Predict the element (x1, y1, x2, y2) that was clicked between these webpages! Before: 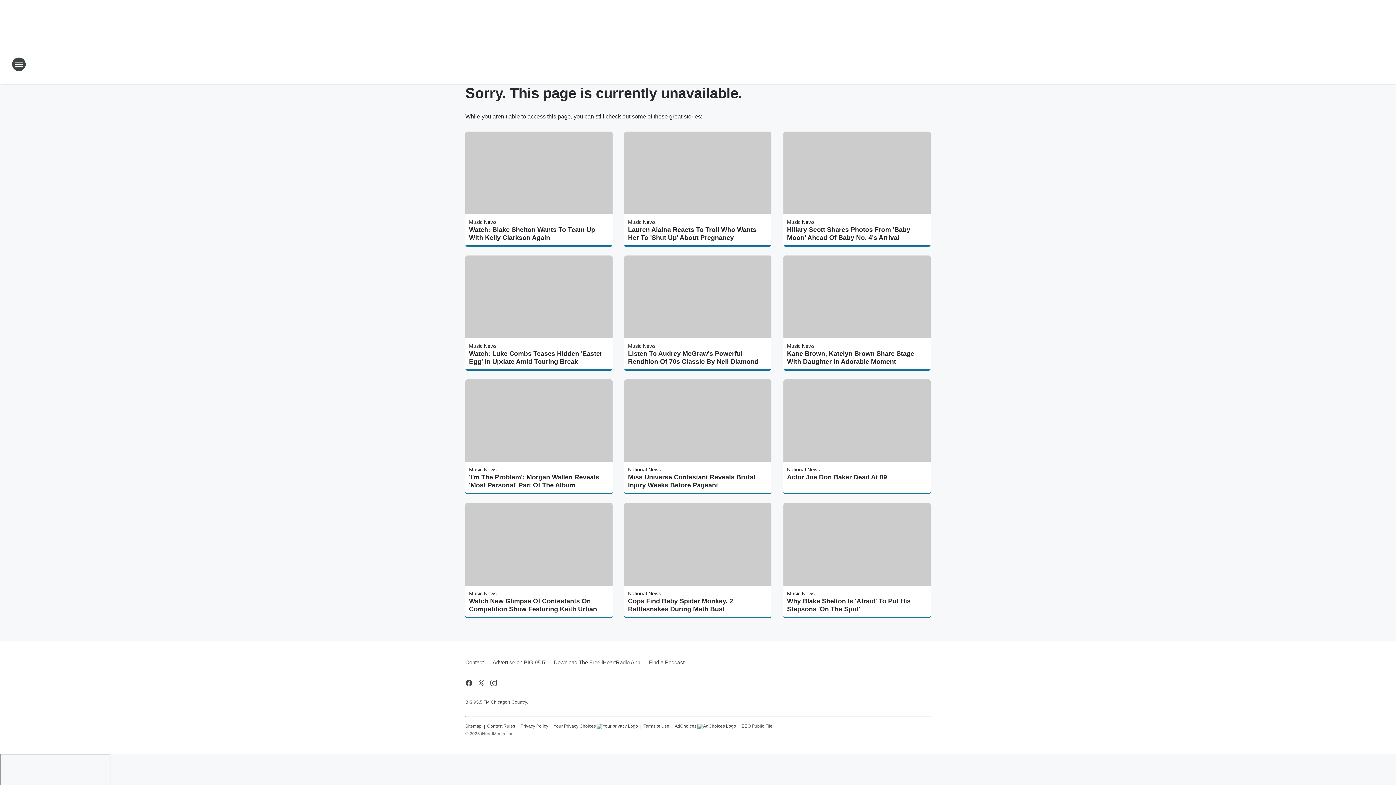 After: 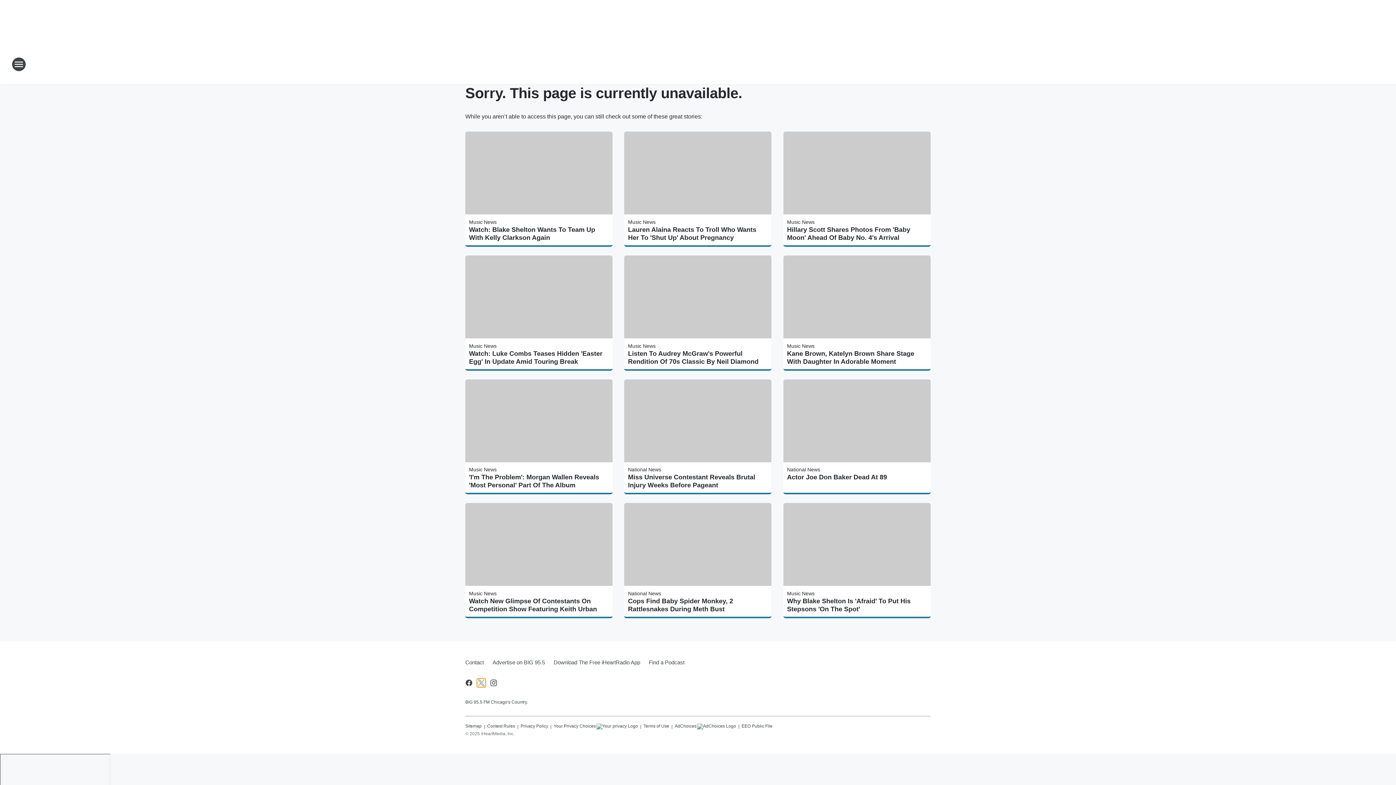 Action: bbox: (477, 679, 485, 687) label: Visit us on X